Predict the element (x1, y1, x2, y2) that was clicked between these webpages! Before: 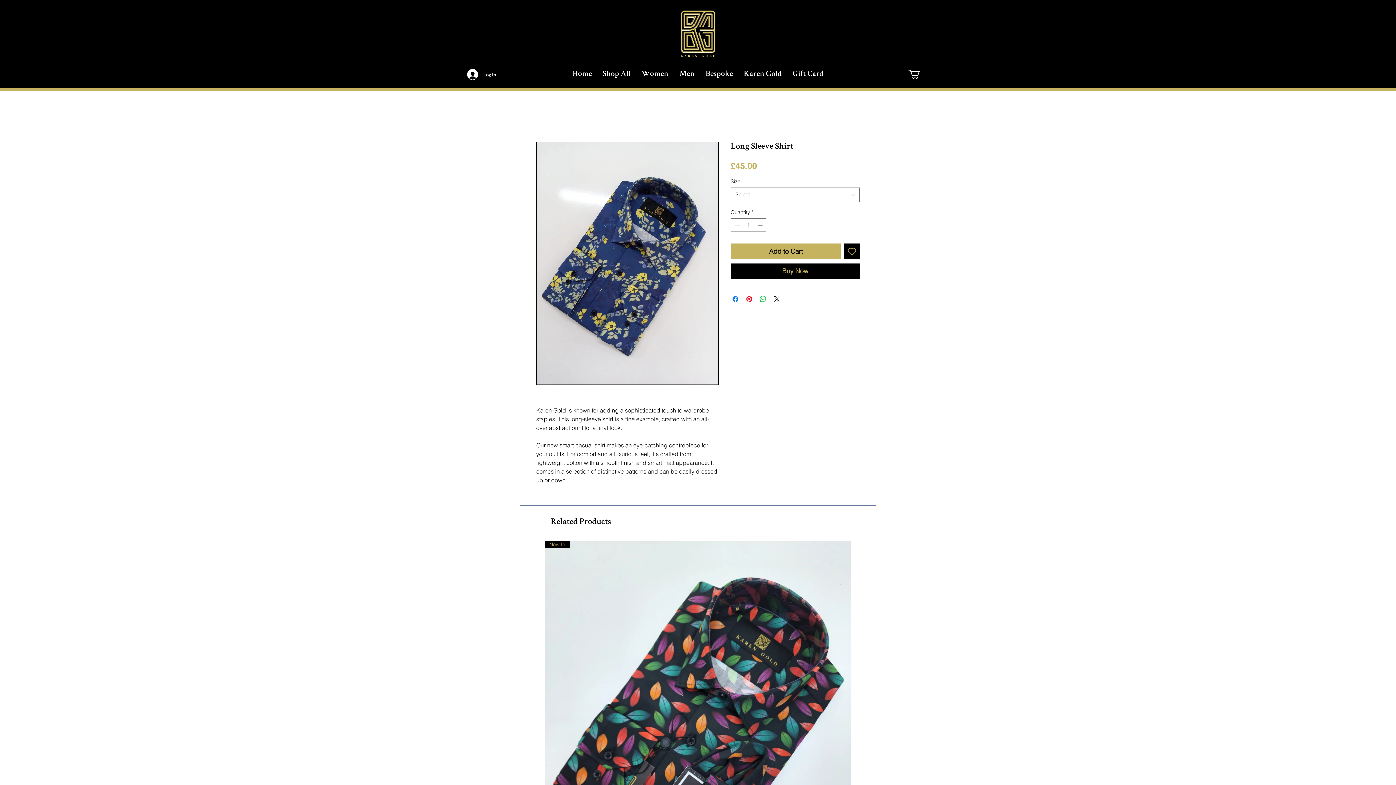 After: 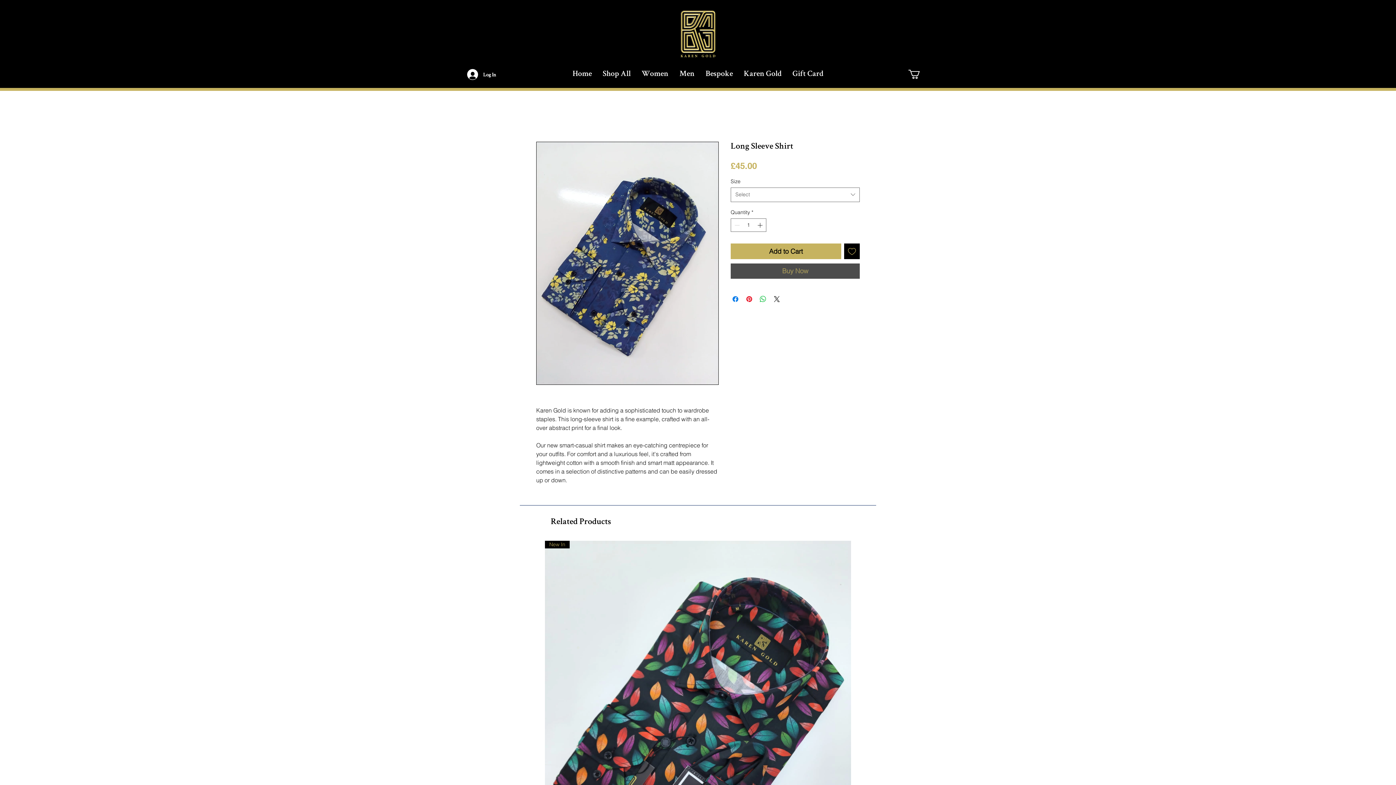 Action: label: Buy Now bbox: (730, 263, 860, 278)